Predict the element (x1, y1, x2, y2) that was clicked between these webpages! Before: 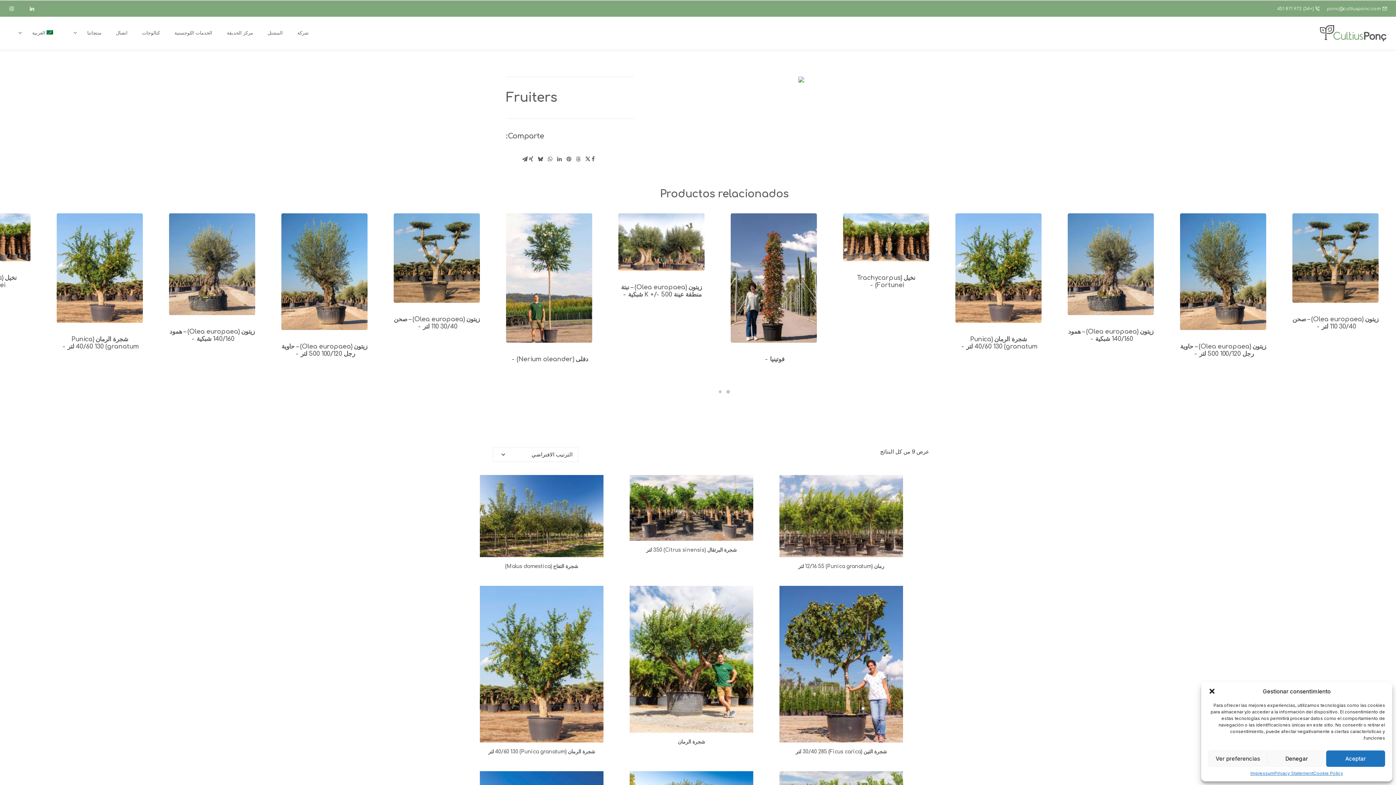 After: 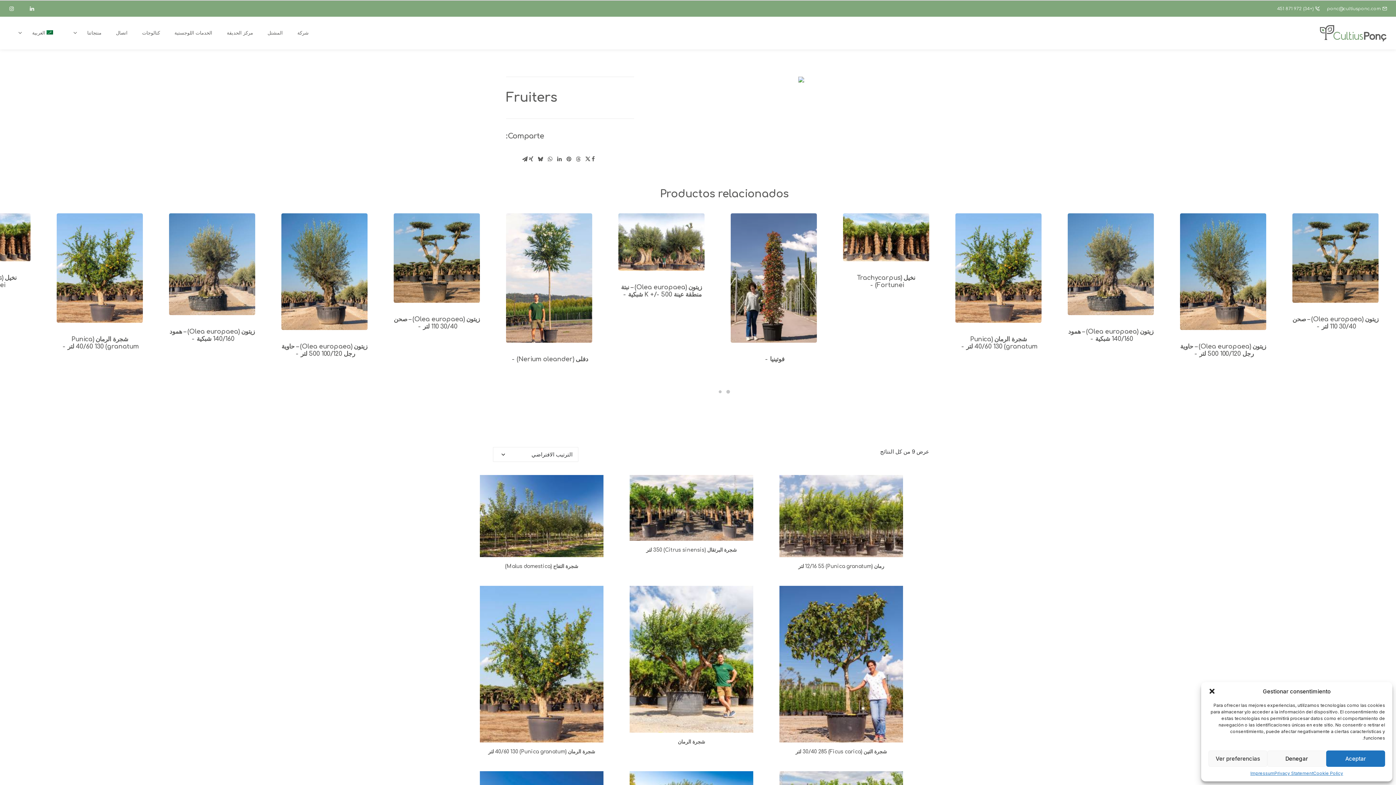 Action: label: ponc@cultiusponc.com bbox: (1327, 6, 1381, 11)